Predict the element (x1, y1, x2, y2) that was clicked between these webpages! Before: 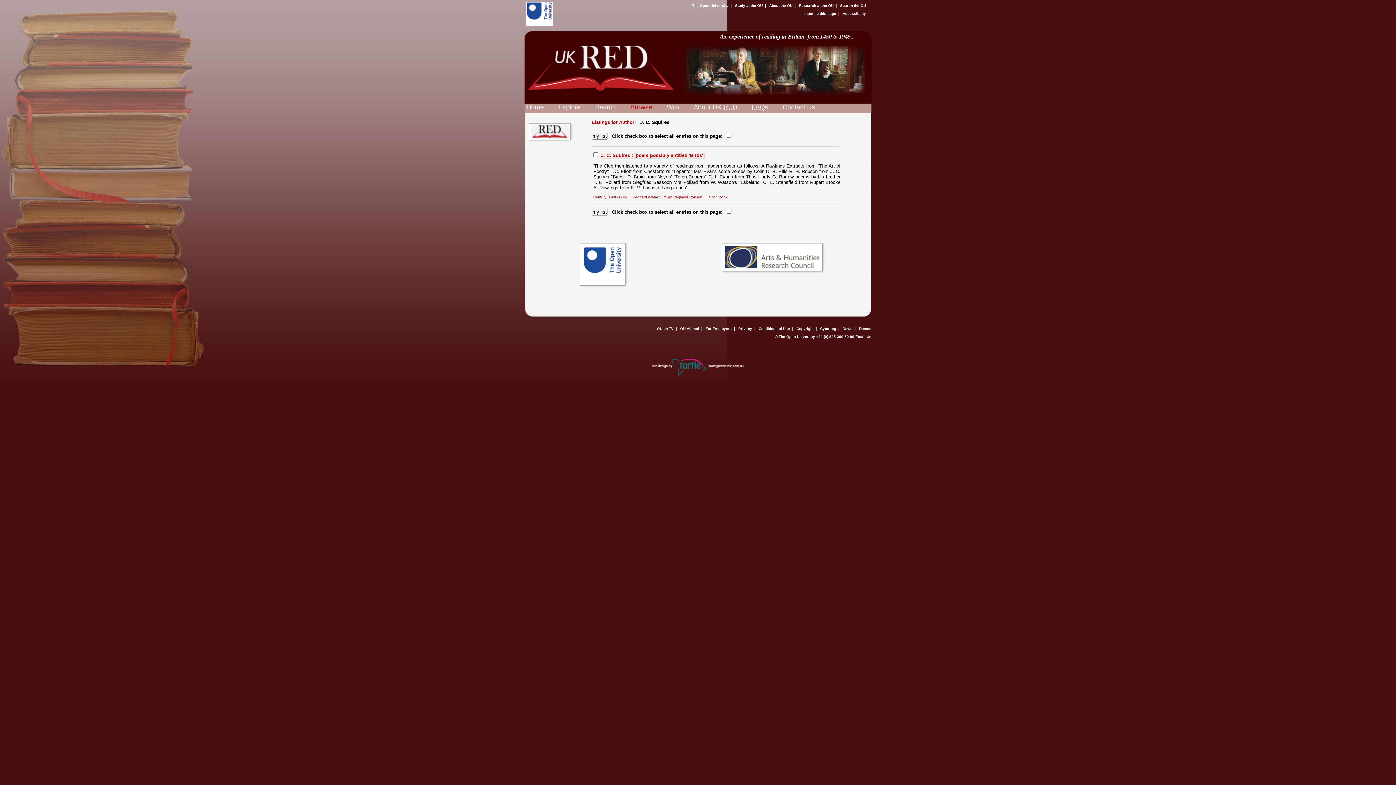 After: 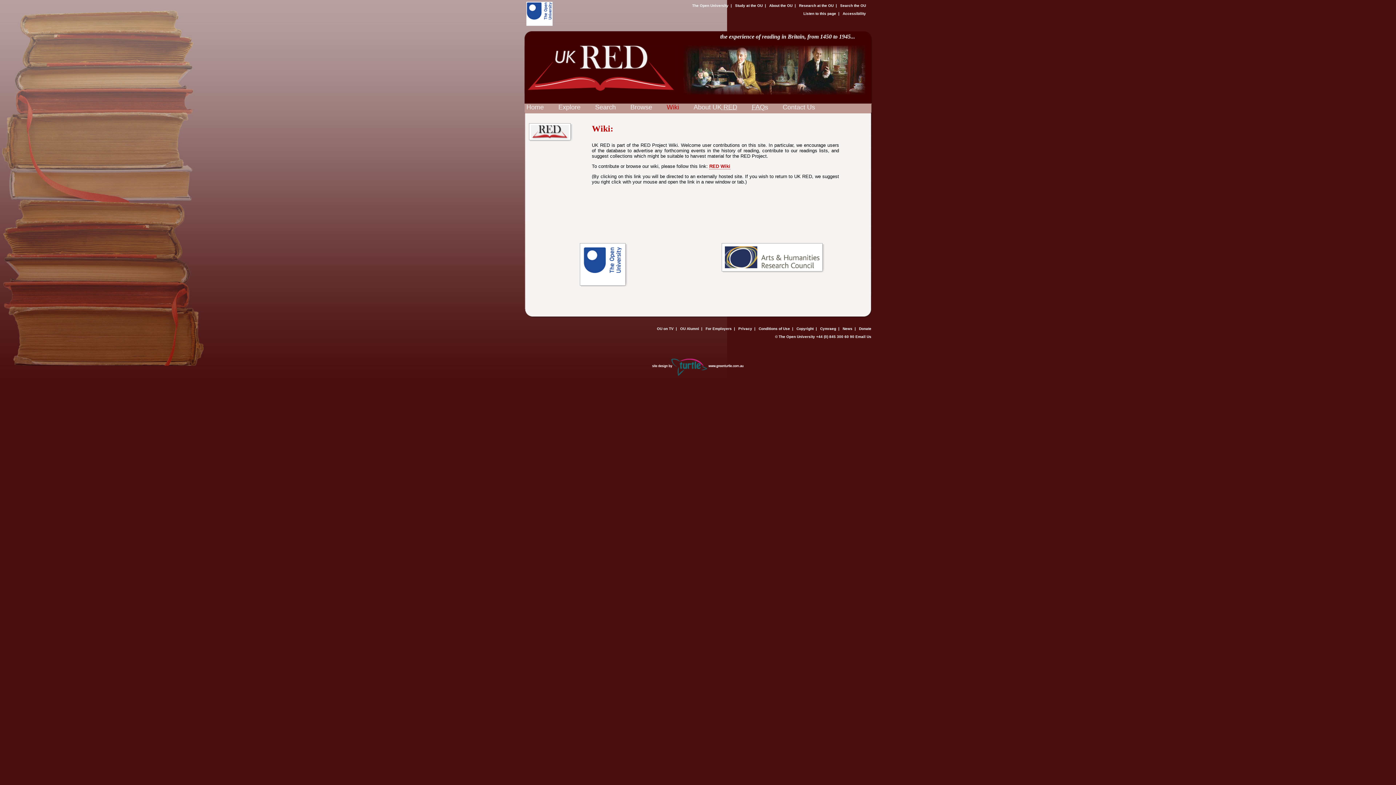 Action: label: Wiki bbox: (666, 103, 679, 110)